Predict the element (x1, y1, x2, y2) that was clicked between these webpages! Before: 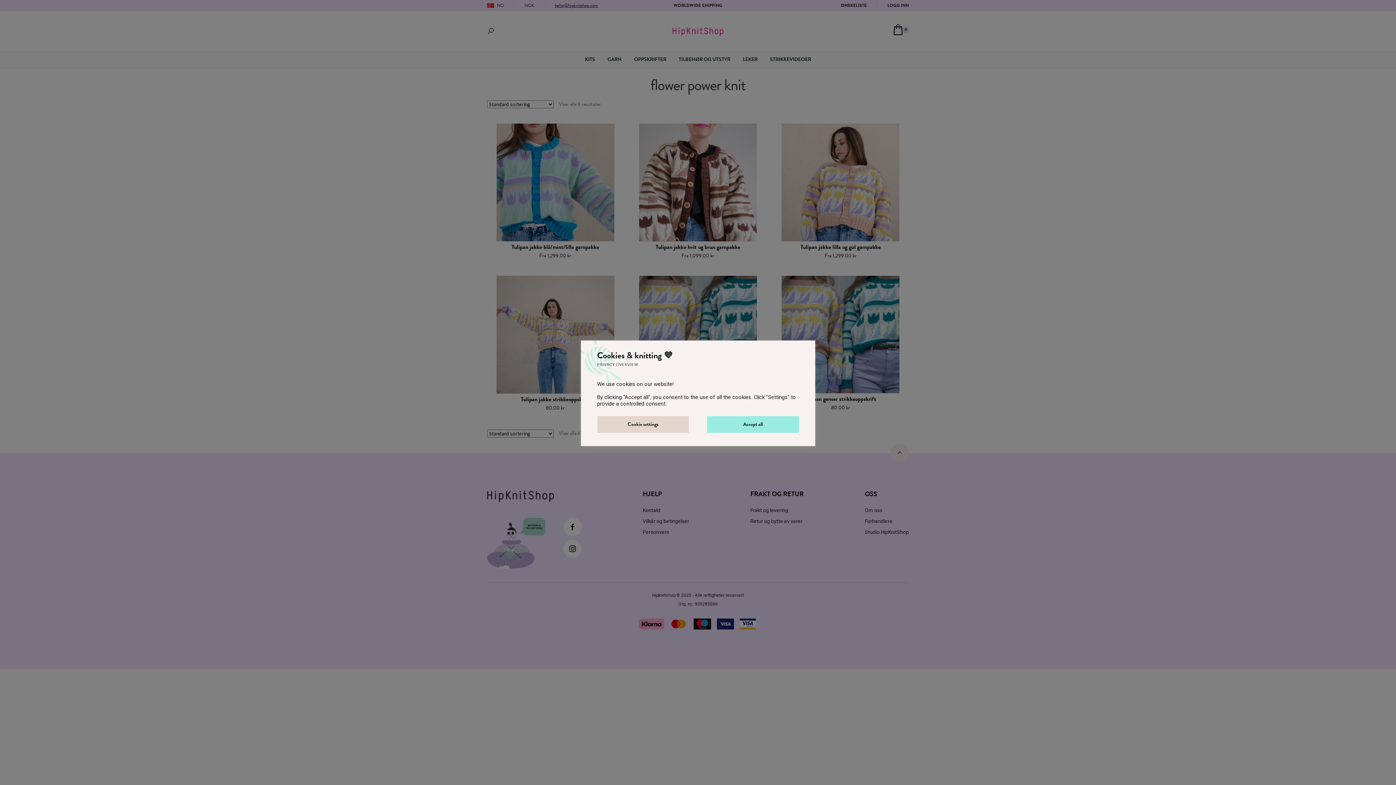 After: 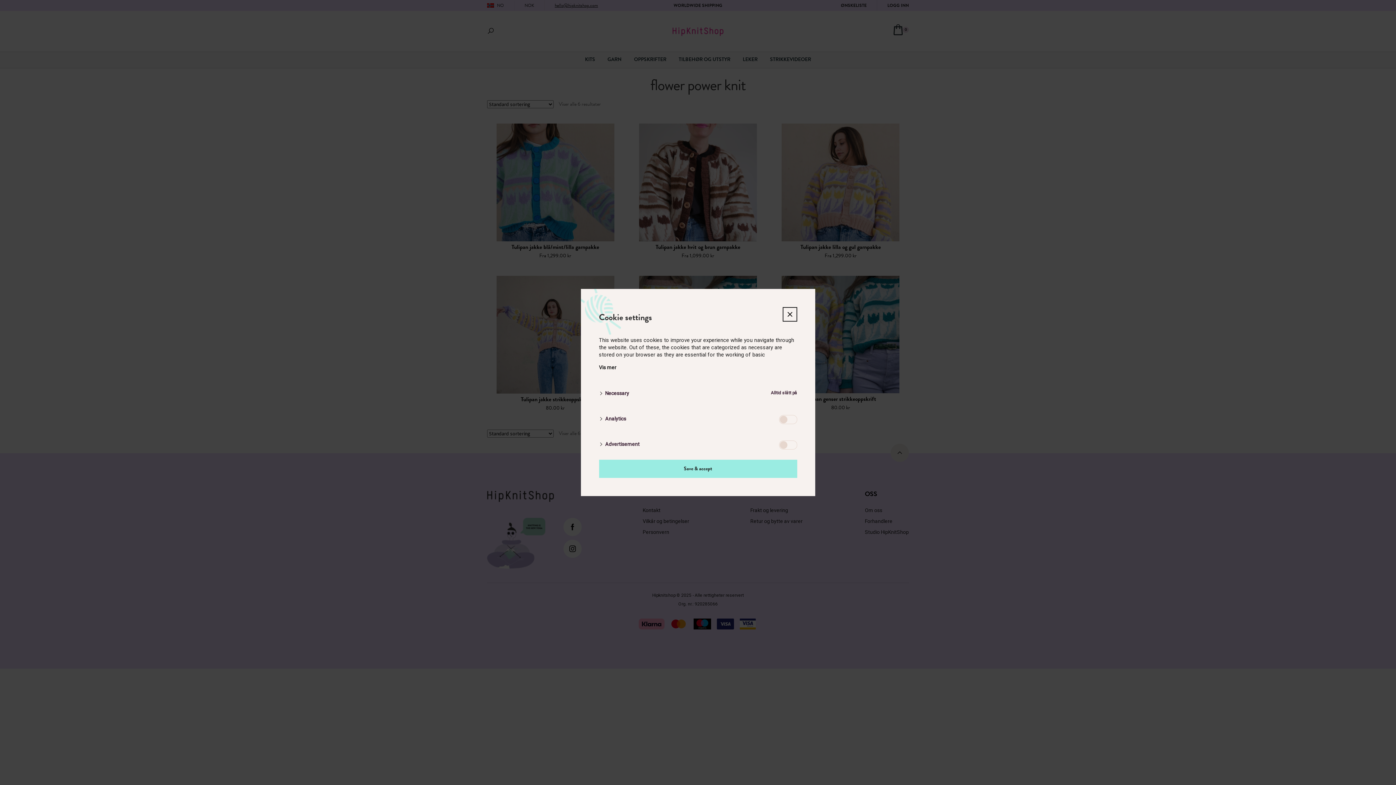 Action: bbox: (597, 416, 689, 432) label: Cookie settings